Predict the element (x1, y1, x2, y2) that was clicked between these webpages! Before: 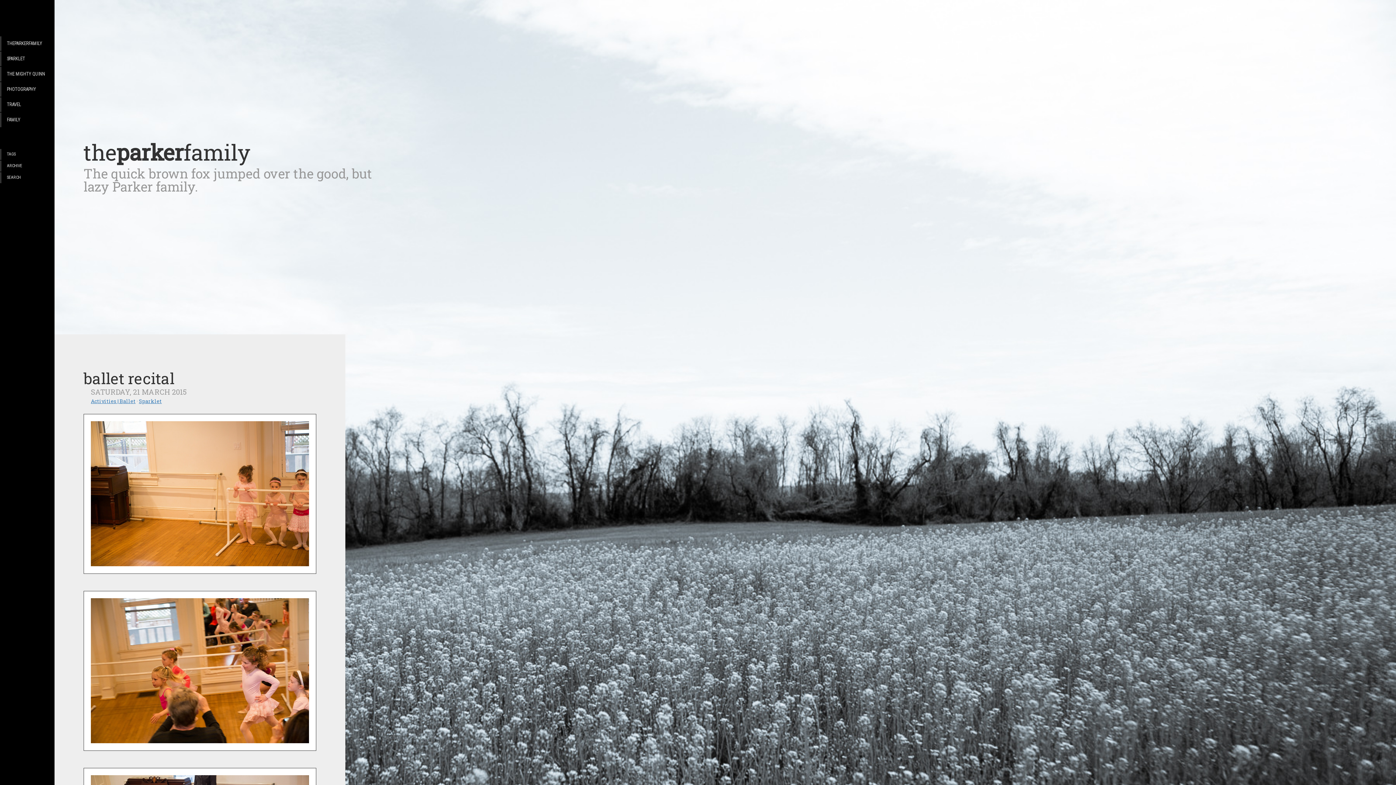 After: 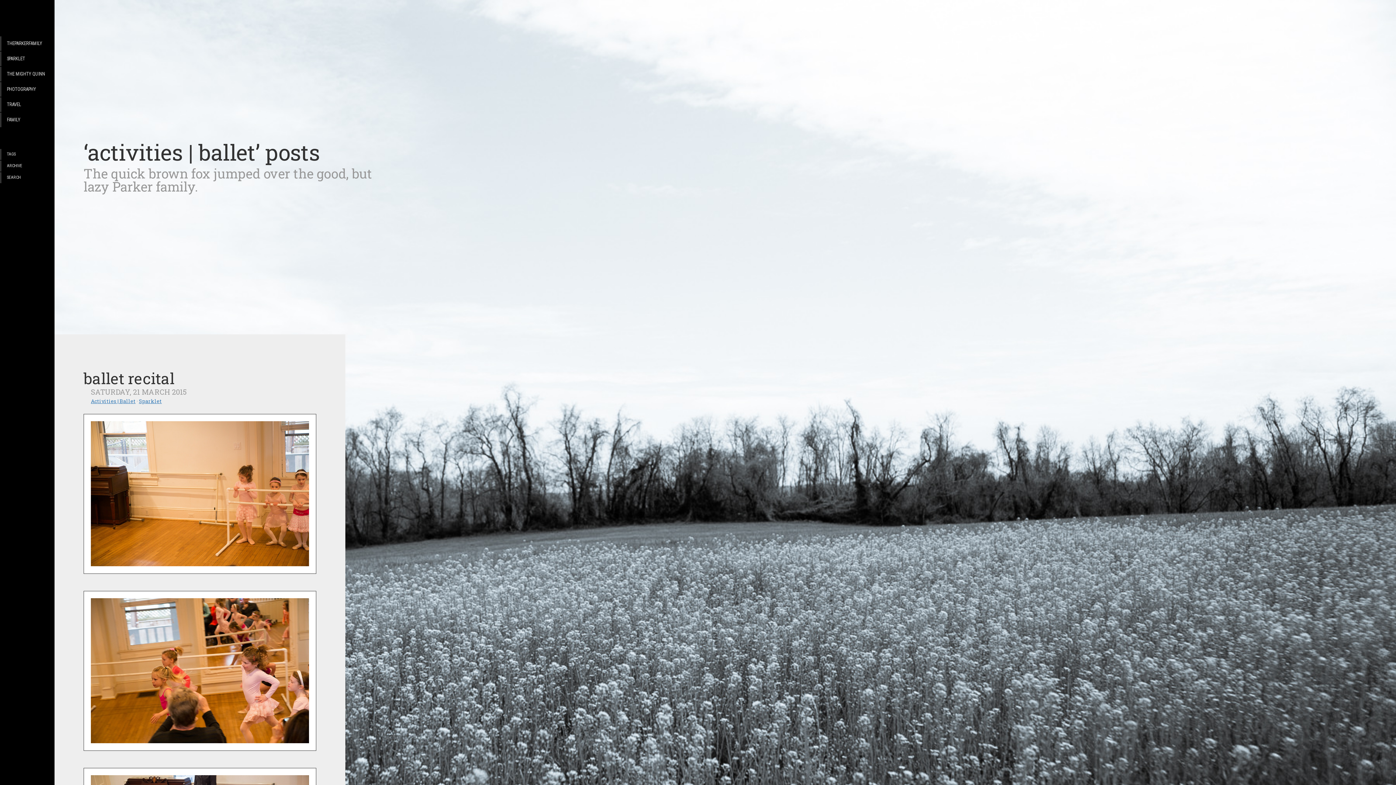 Action: label: Activities | Ballet bbox: (90, 397, 135, 404)